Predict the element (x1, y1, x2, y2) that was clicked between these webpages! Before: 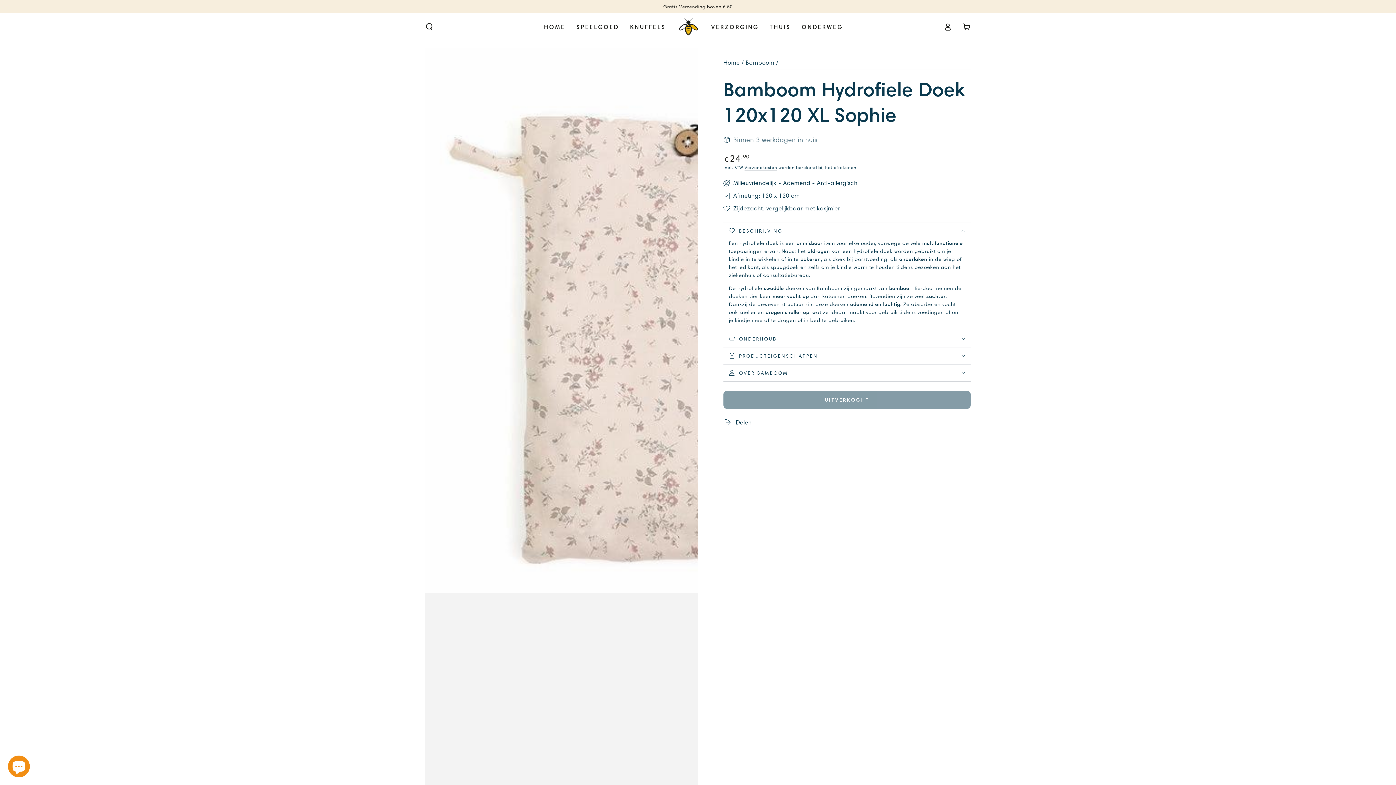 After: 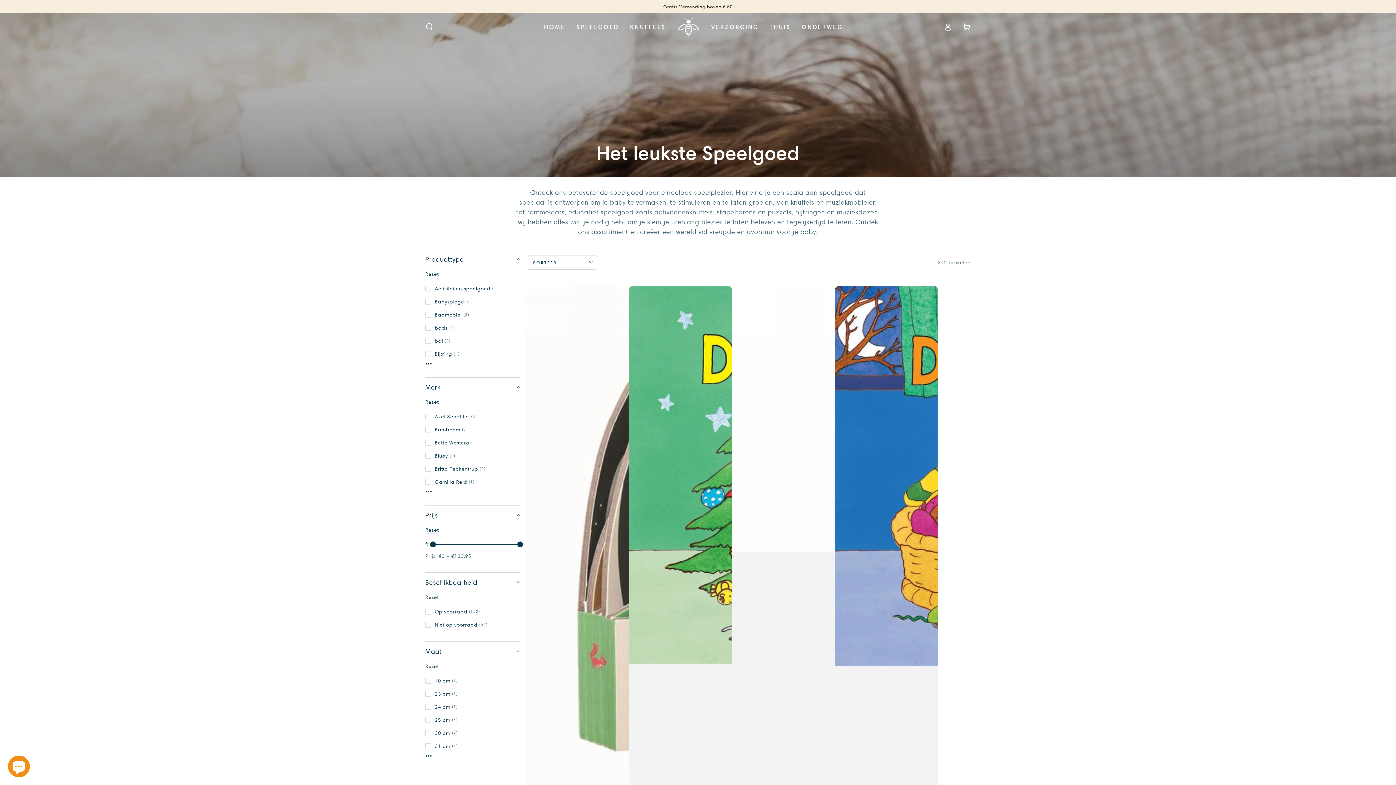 Action: label: SPEELGOED bbox: (571, 17, 624, 36)